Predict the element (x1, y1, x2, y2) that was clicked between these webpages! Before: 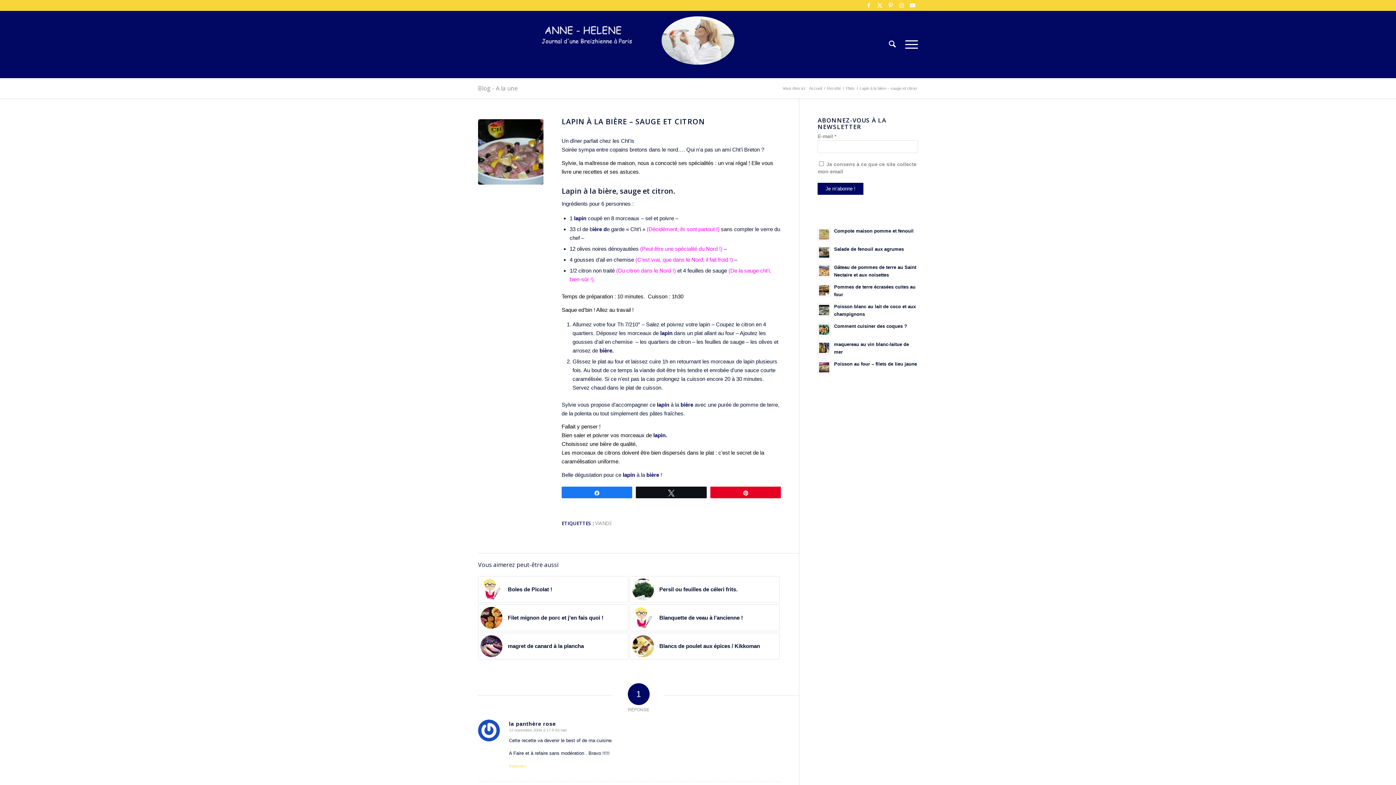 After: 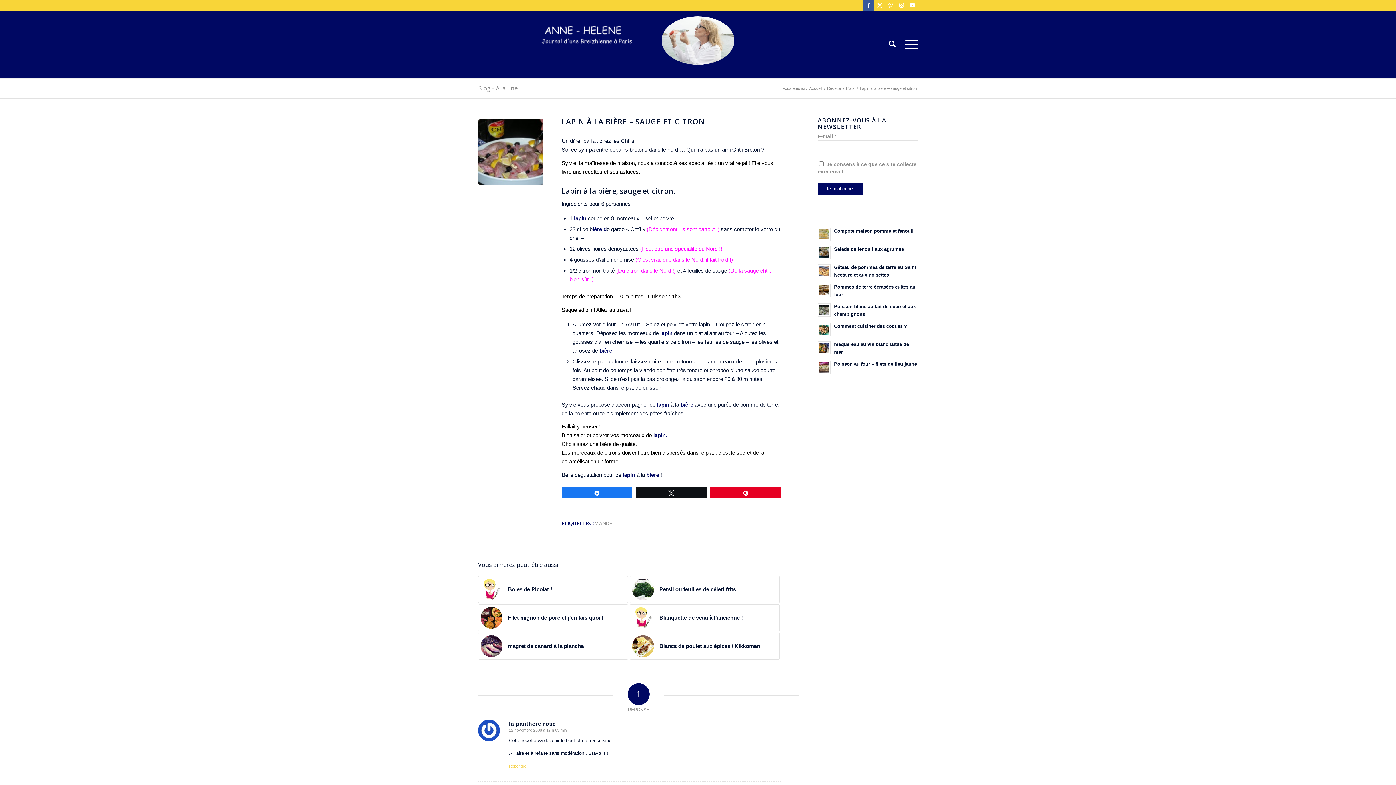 Action: bbox: (863, 0, 874, 10) label: Lien vers Facebook